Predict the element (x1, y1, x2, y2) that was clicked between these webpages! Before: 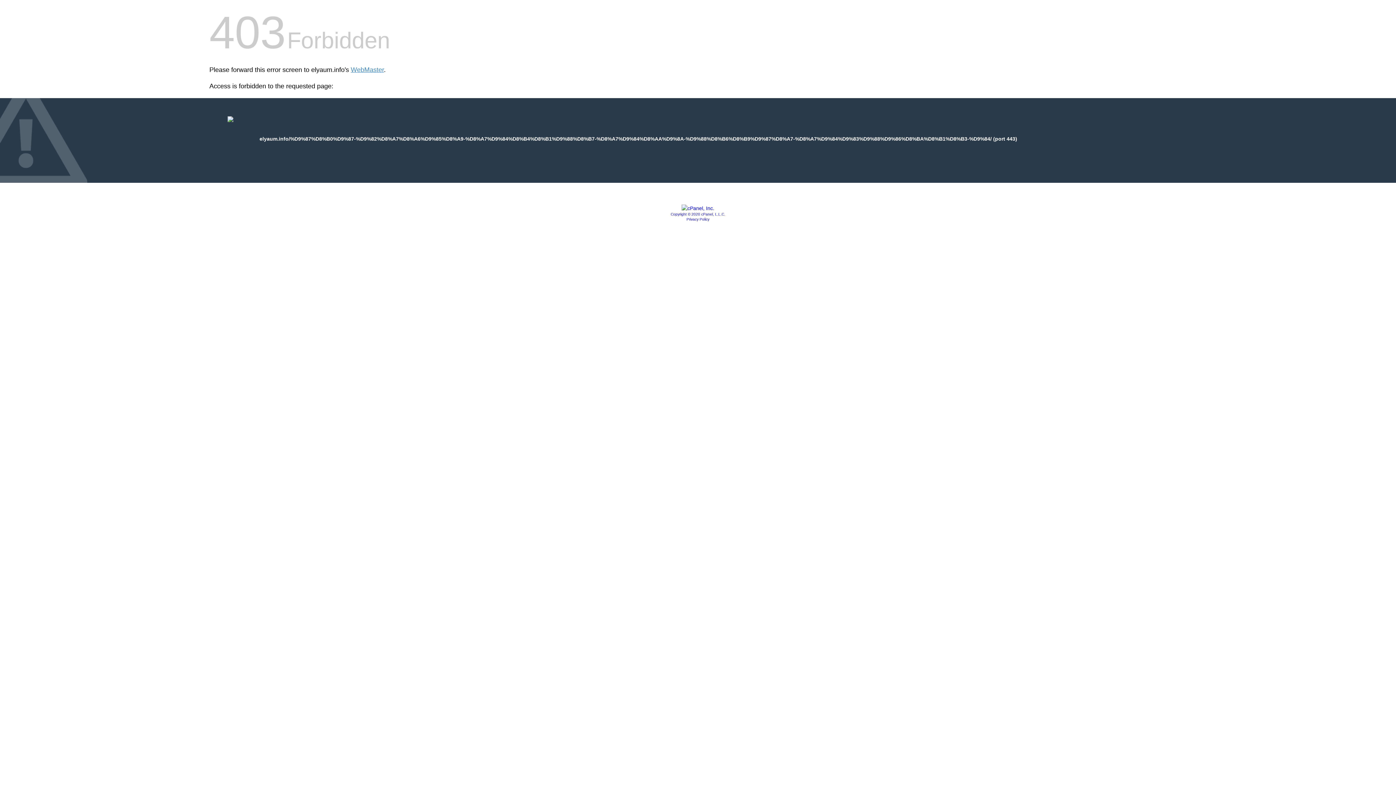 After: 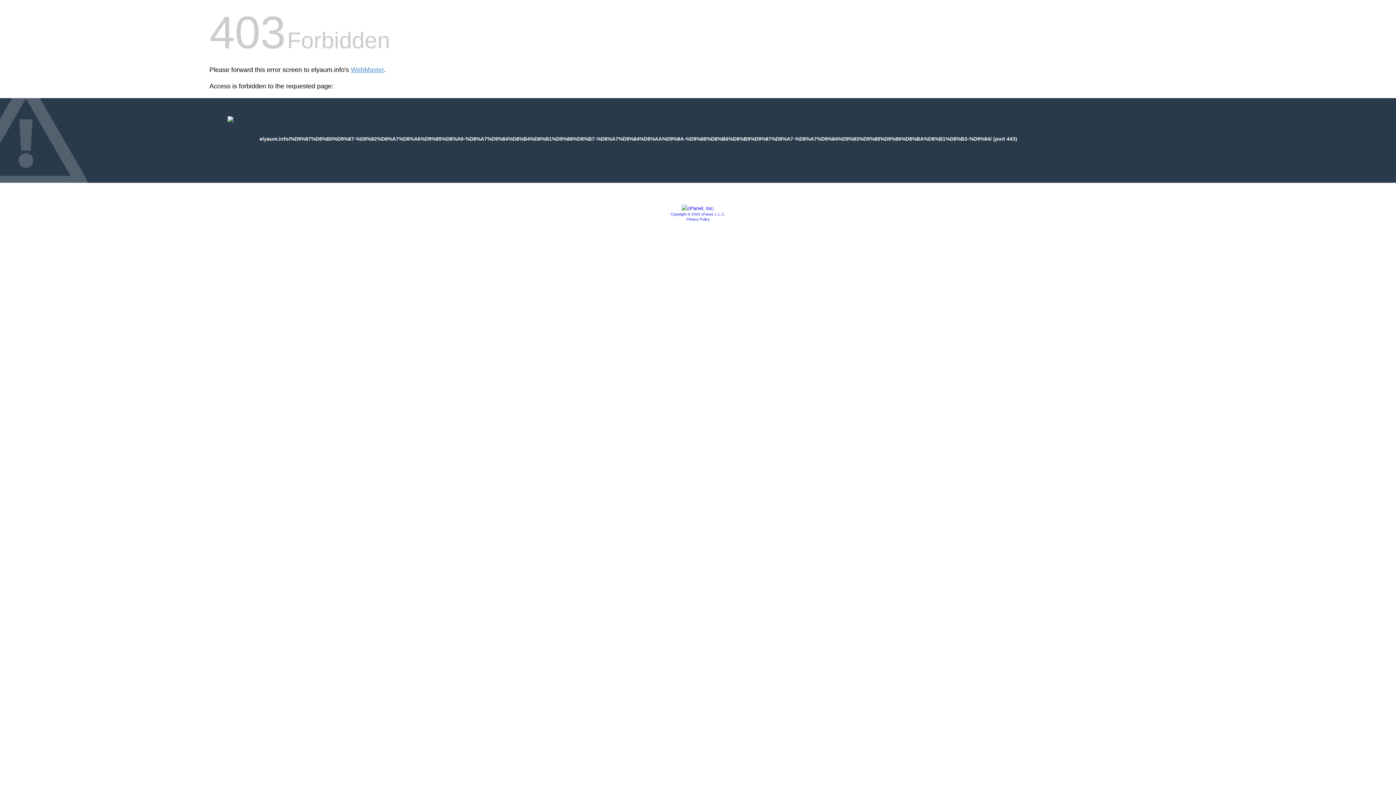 Action: bbox: (681, 205, 714, 211)